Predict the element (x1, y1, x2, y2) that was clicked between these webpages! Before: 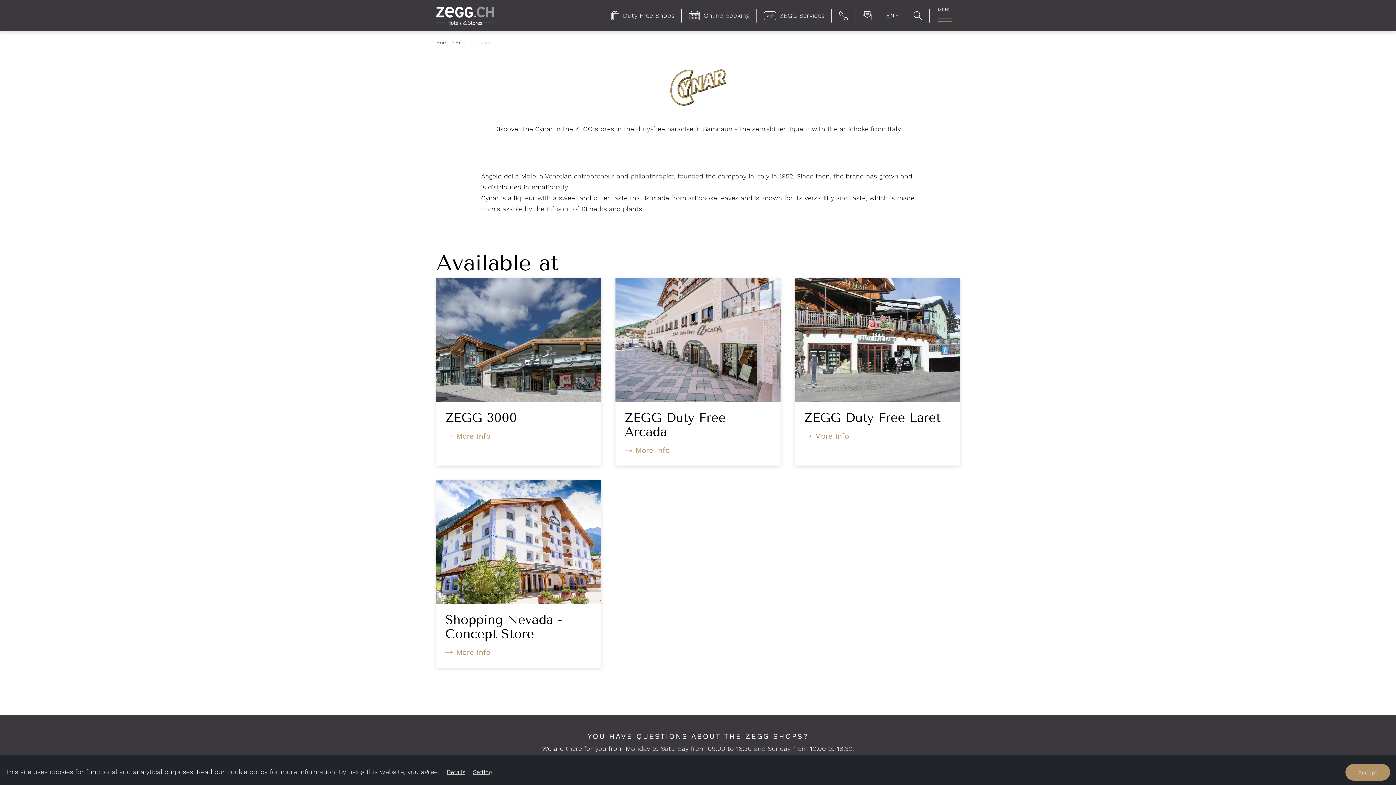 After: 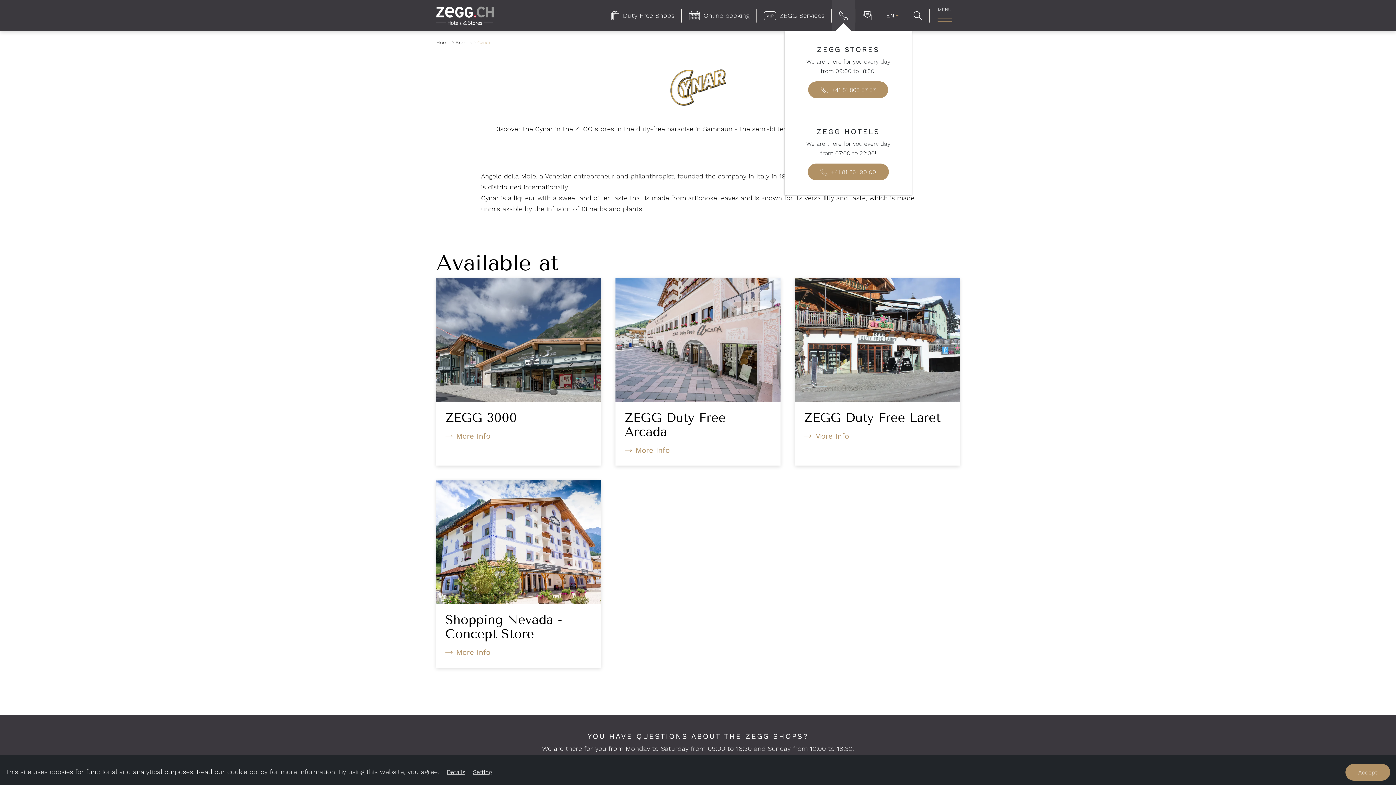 Action: label: open bbox: (832, 0, 855, 31)